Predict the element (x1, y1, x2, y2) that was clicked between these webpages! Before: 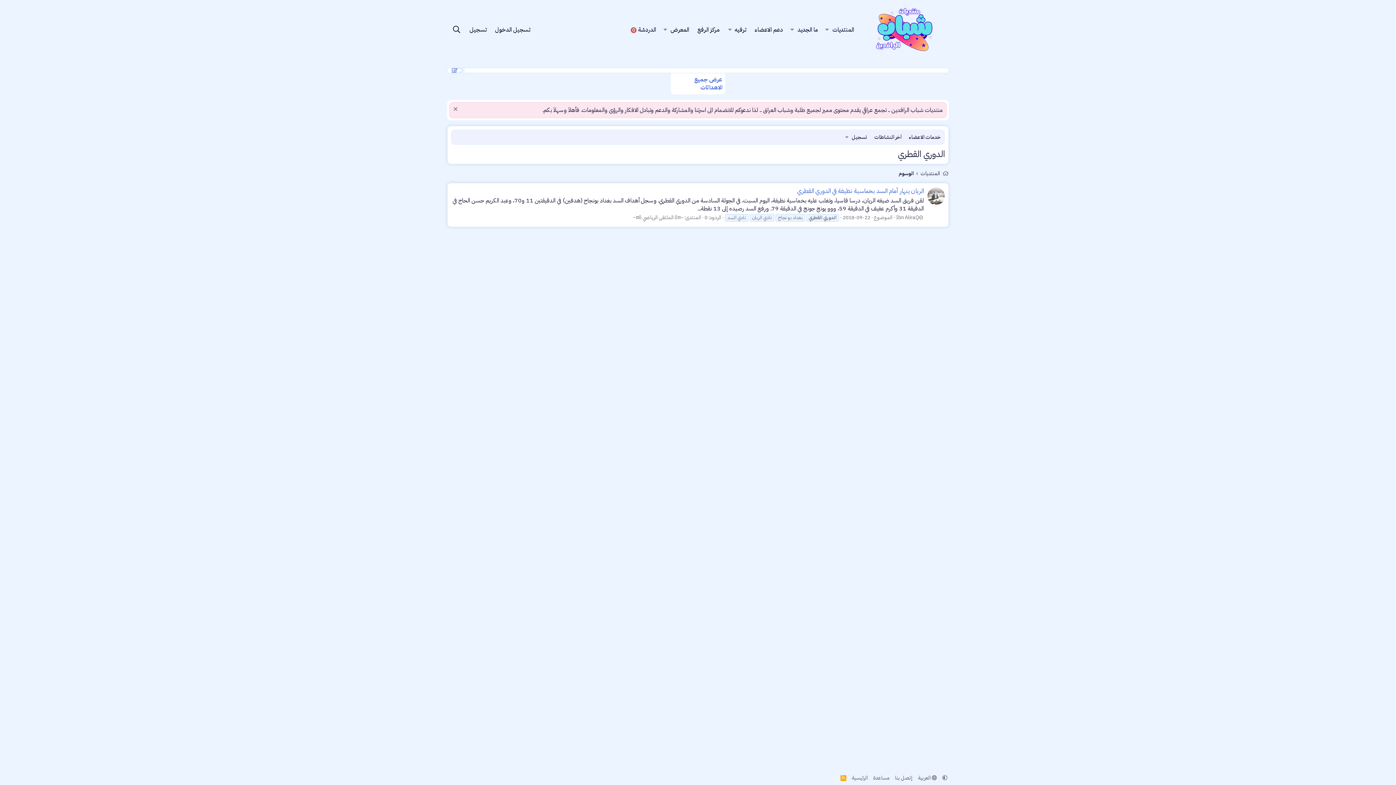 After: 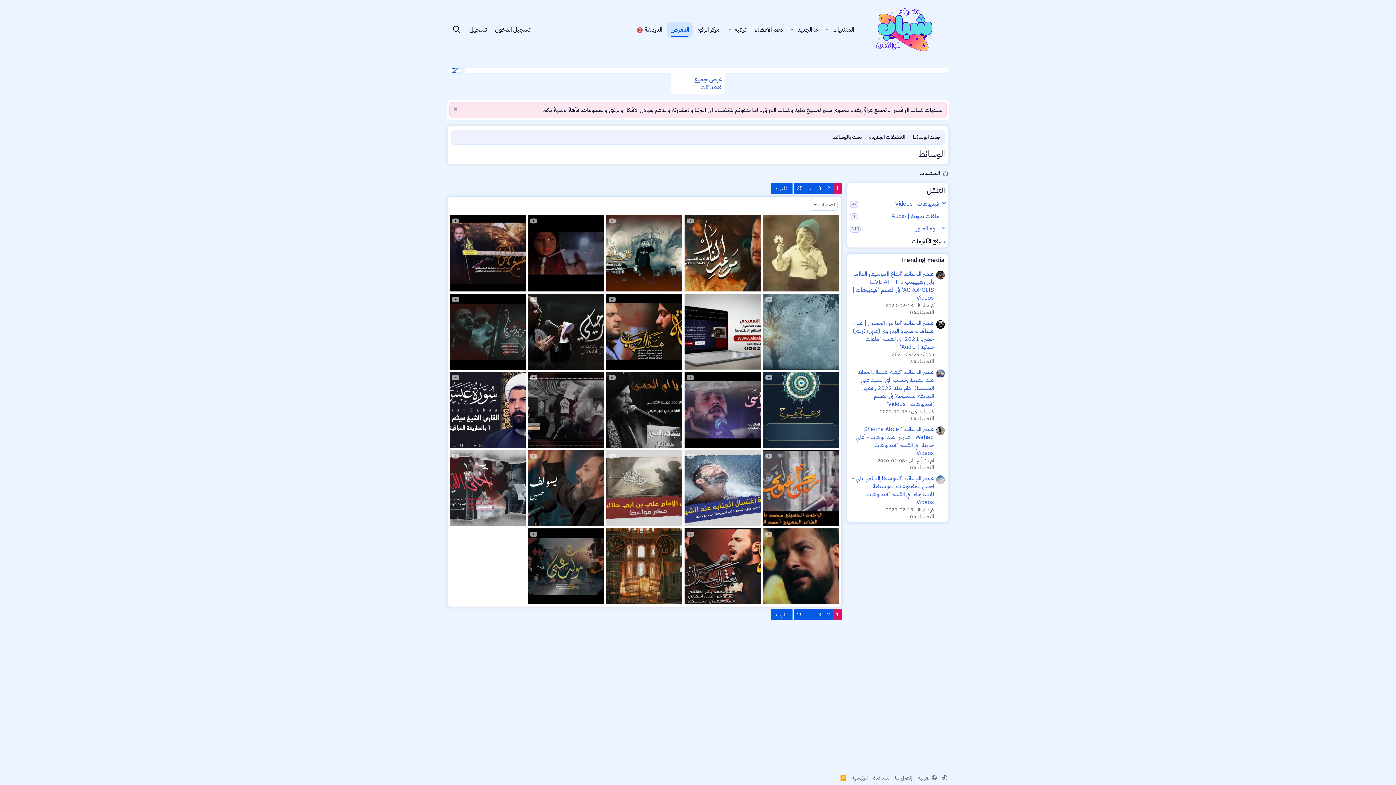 Action: bbox: (670, 22, 692, 37) label: المعرض